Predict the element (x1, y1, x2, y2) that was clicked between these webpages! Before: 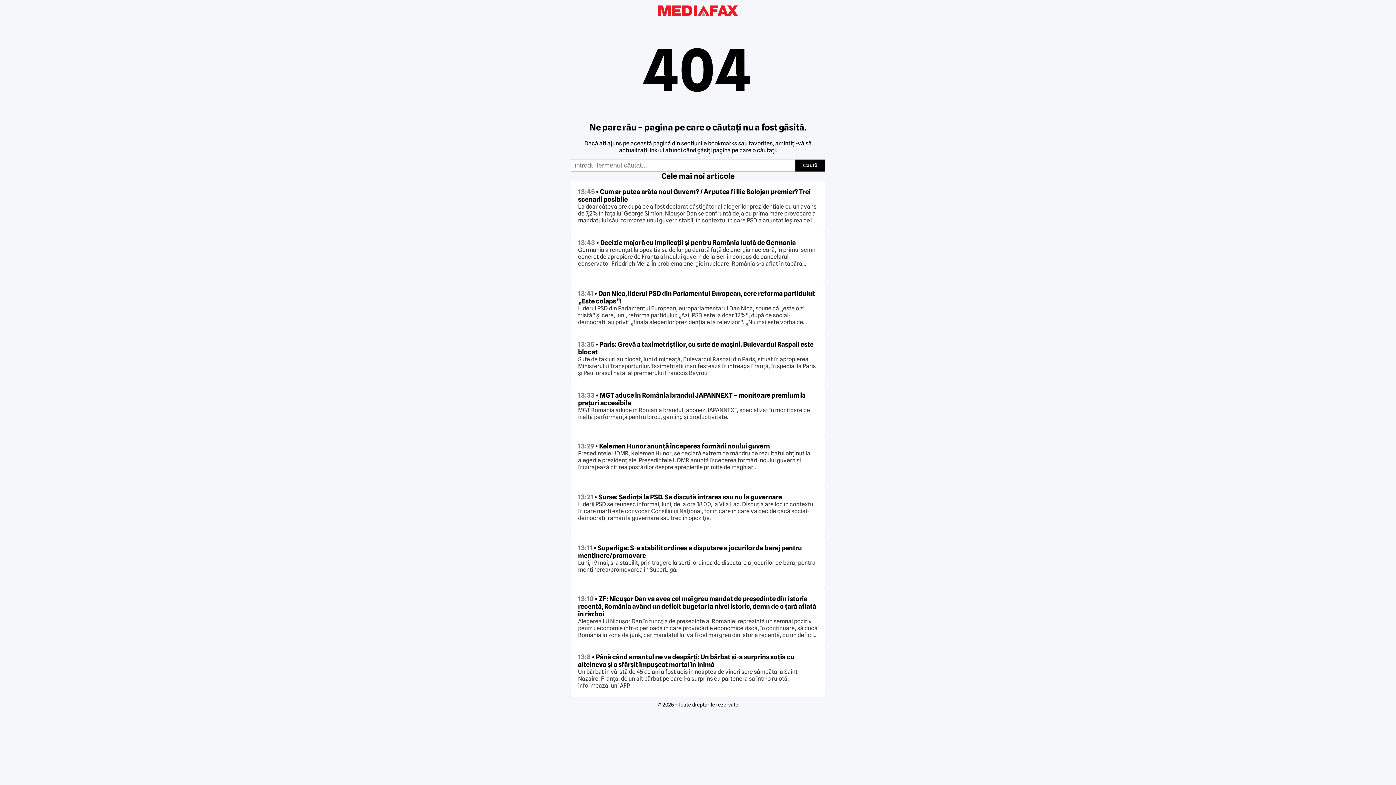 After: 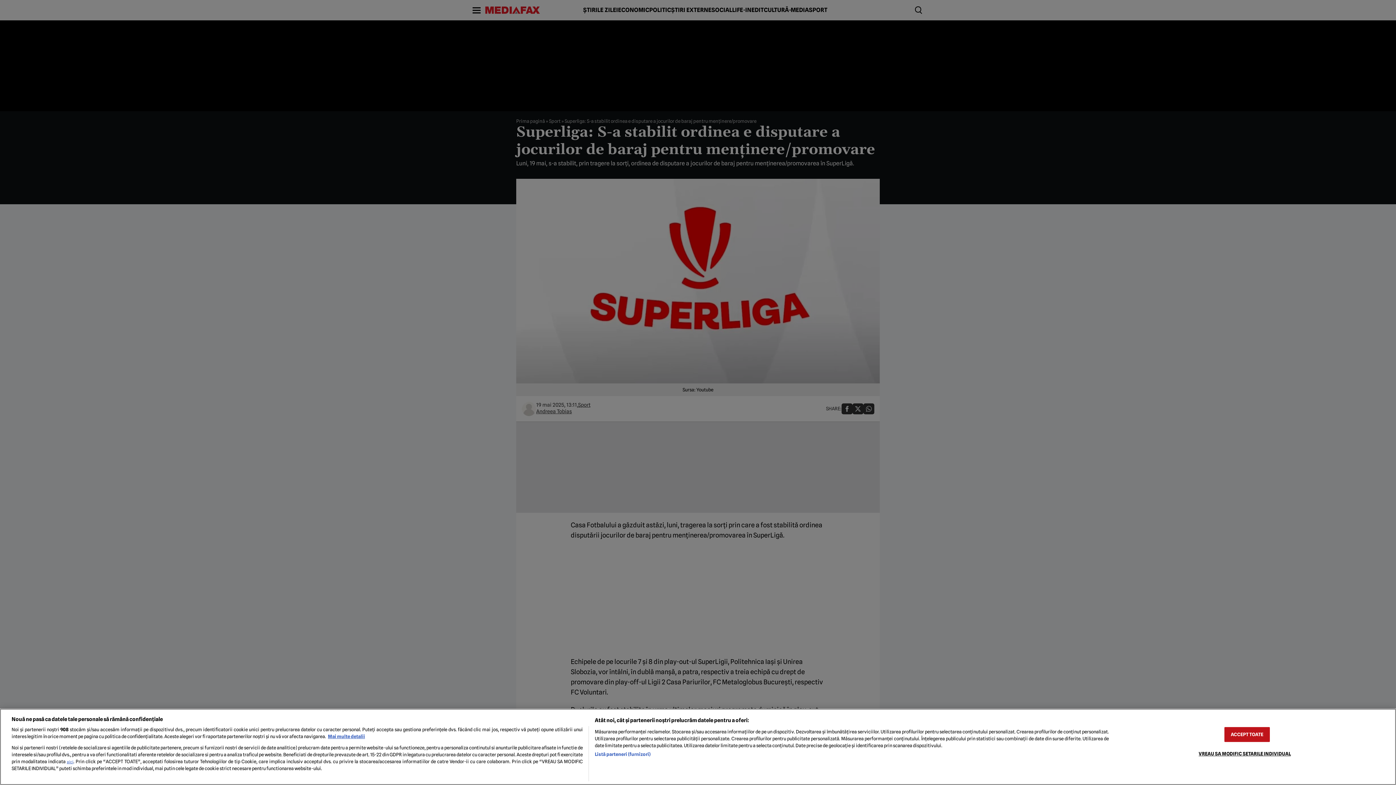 Action: label: 13:11 • Superliga: S-a stabilit ordinea e disputare a jocurilor de baraj pentru menținere/promovare bbox: (578, 544, 802, 559)